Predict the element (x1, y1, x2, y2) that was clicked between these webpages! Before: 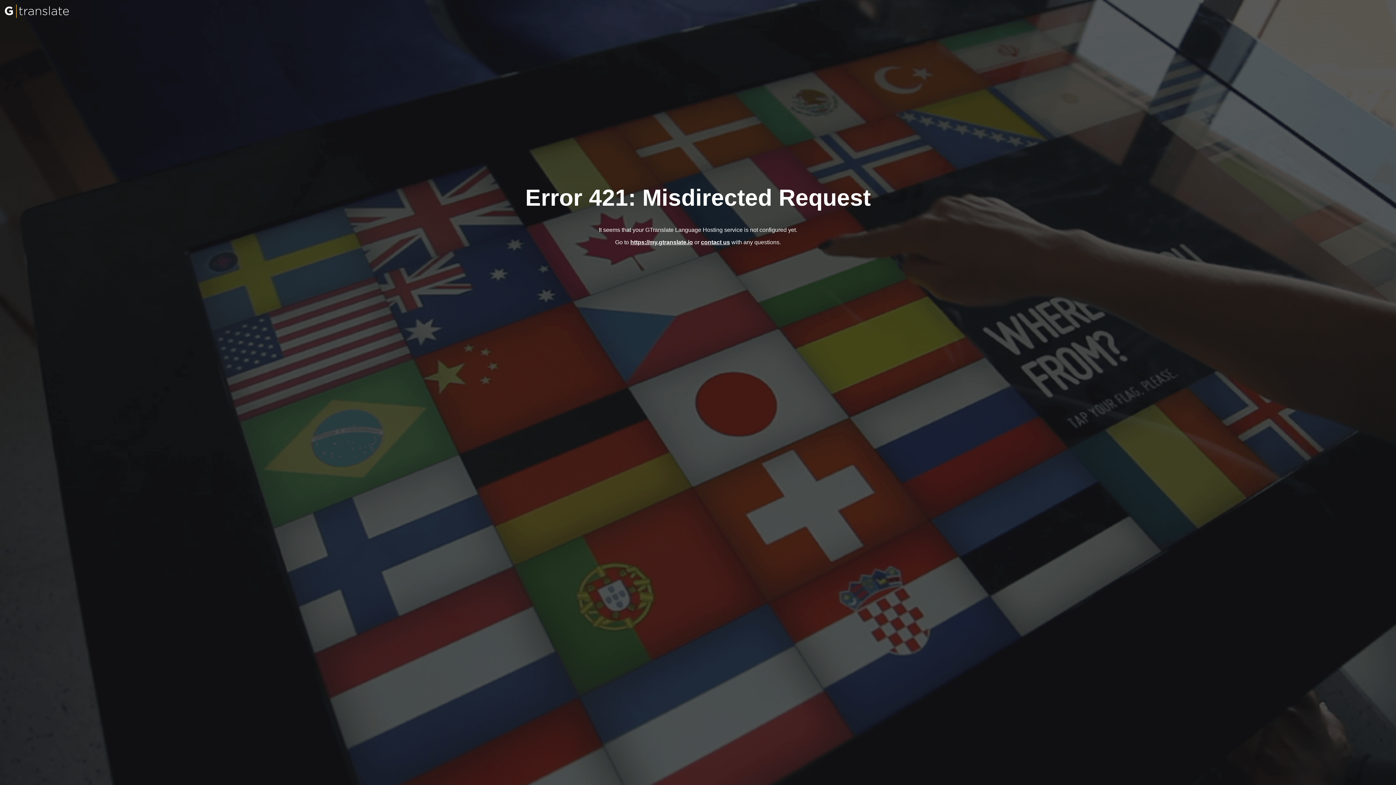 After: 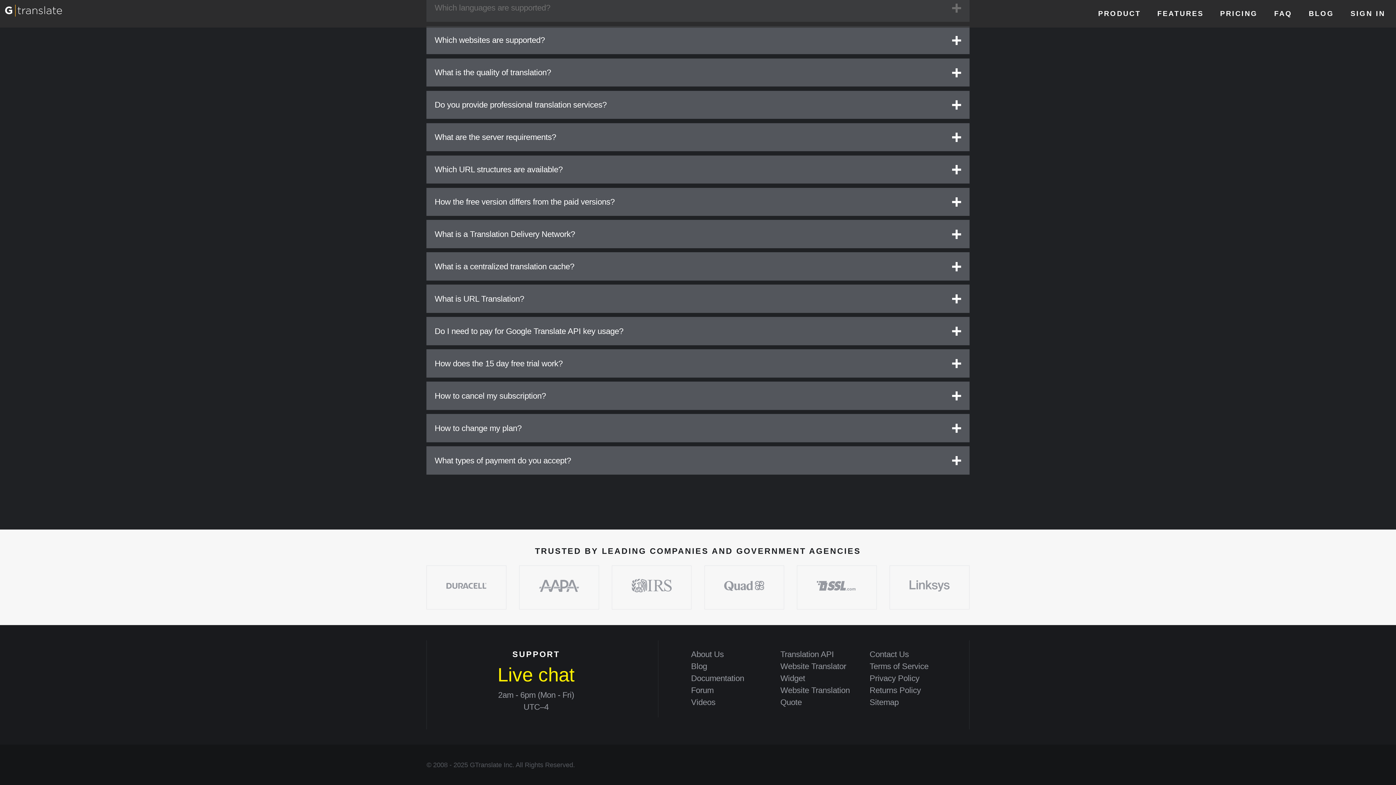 Action: label: contact us bbox: (701, 239, 730, 245)